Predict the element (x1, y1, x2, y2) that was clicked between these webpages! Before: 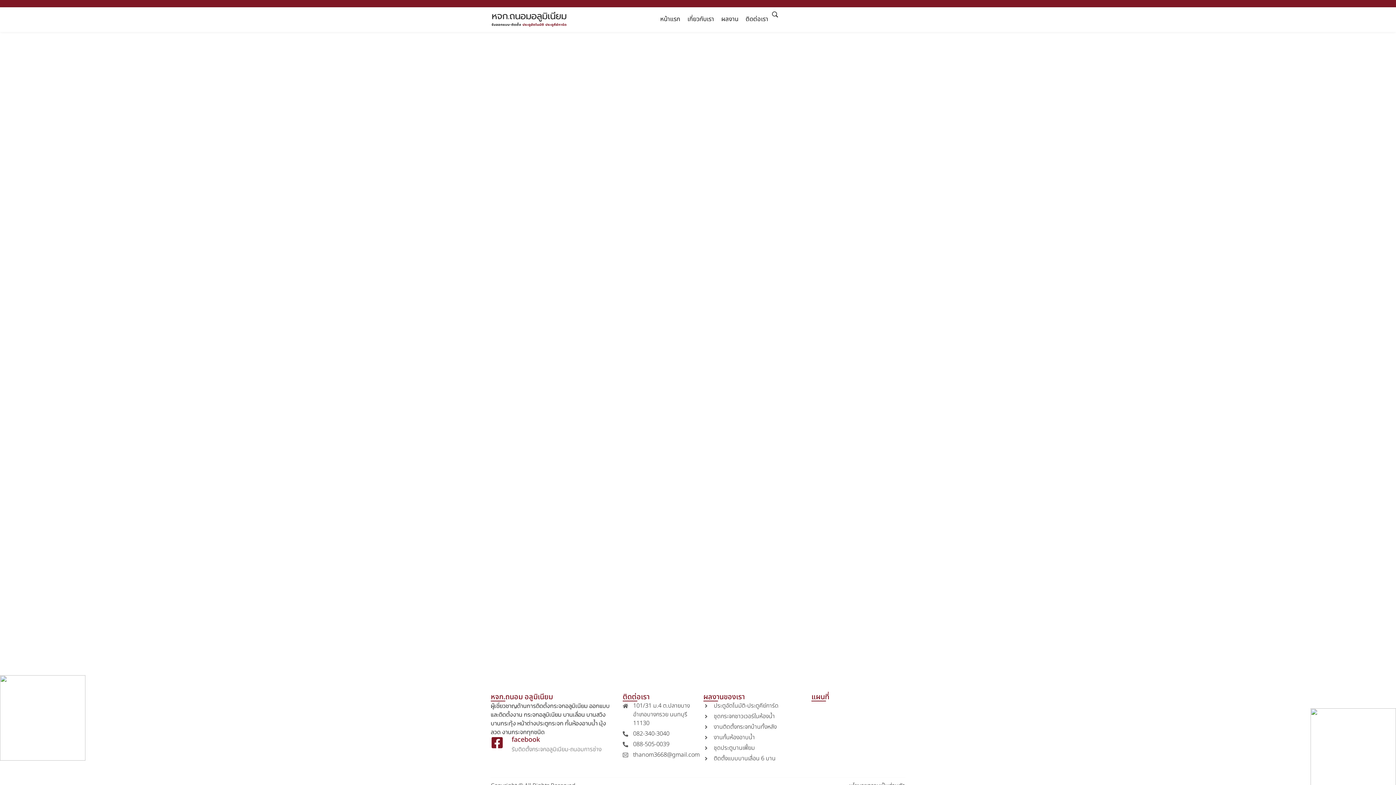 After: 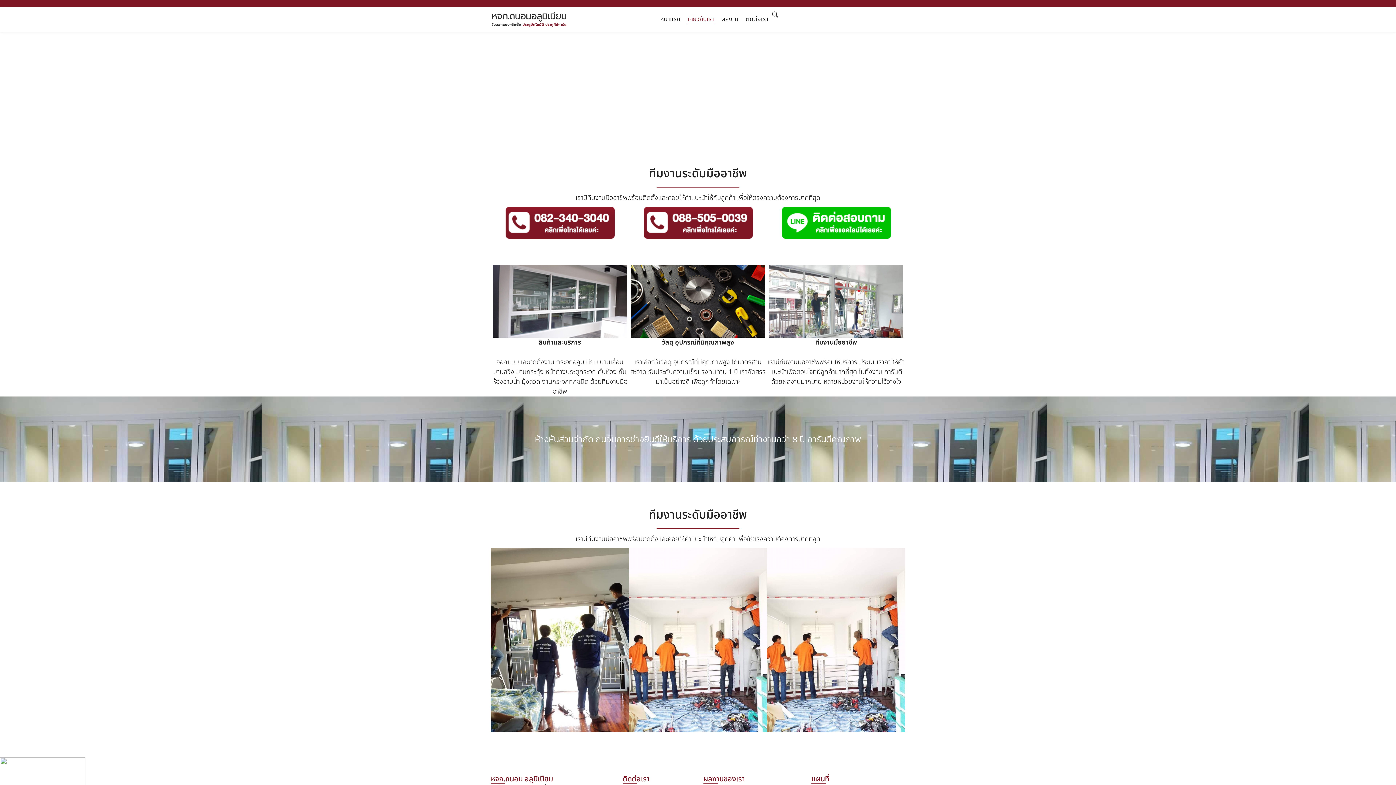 Action: label: เกี่ยวกับเรา bbox: (684, 11, 717, 27)